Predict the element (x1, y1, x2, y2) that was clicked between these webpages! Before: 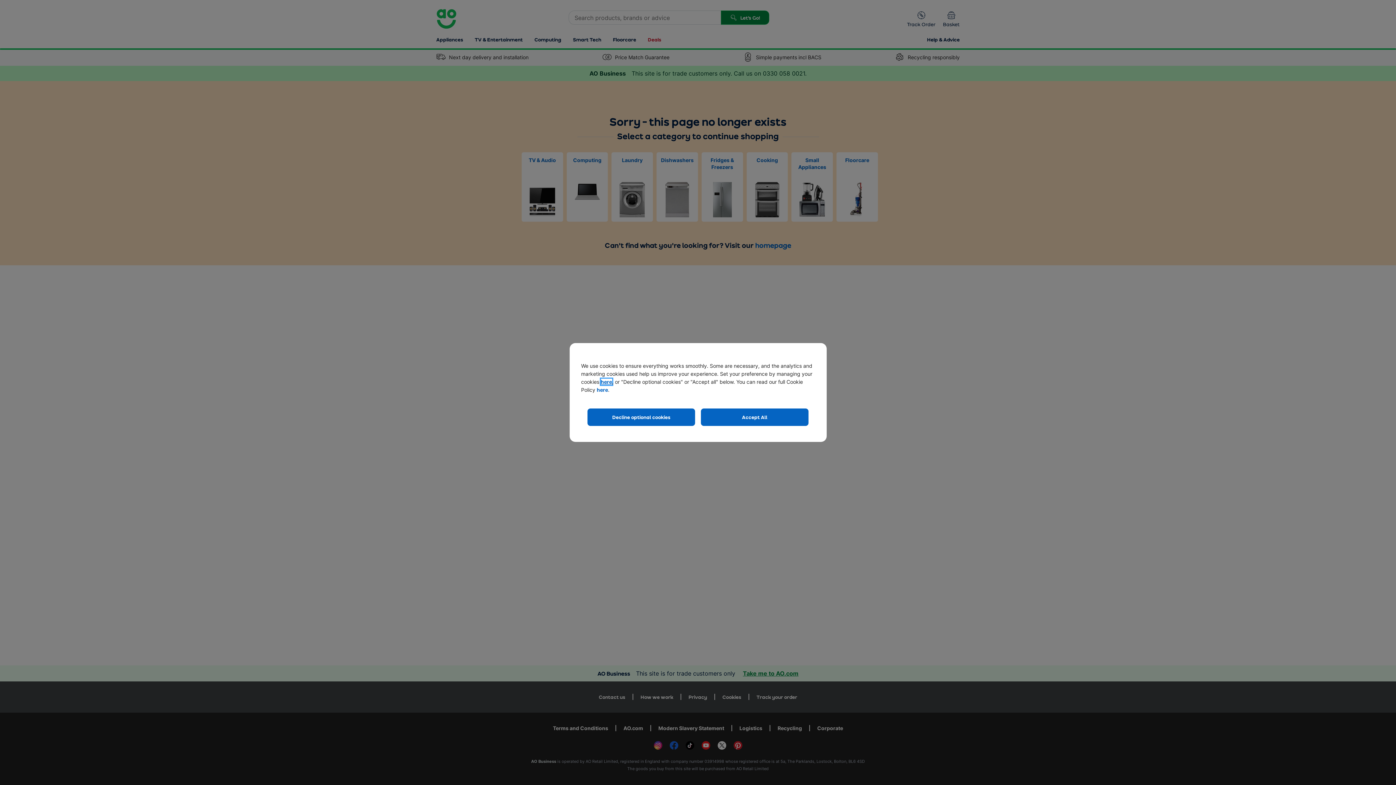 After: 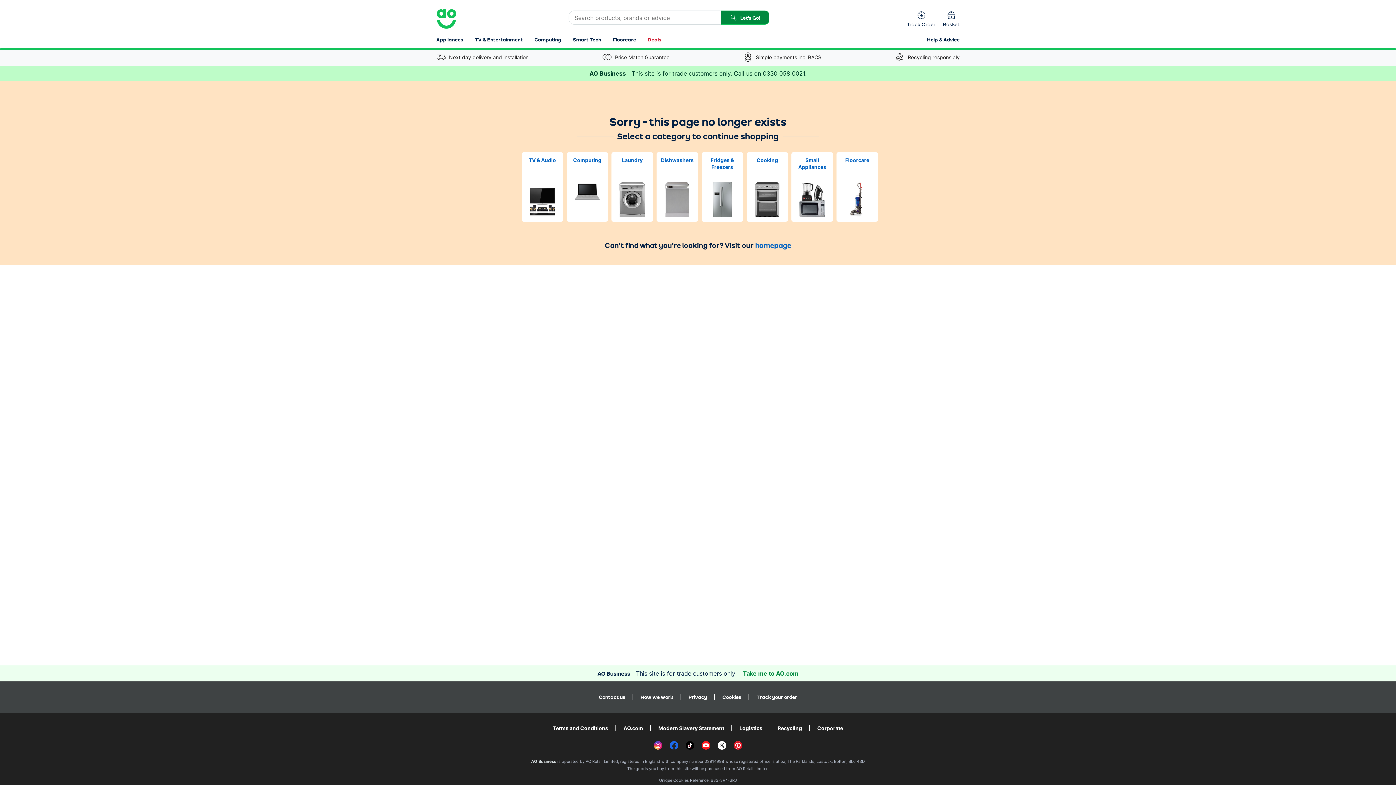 Action: label: Decline optional cookies bbox: (587, 408, 695, 426)